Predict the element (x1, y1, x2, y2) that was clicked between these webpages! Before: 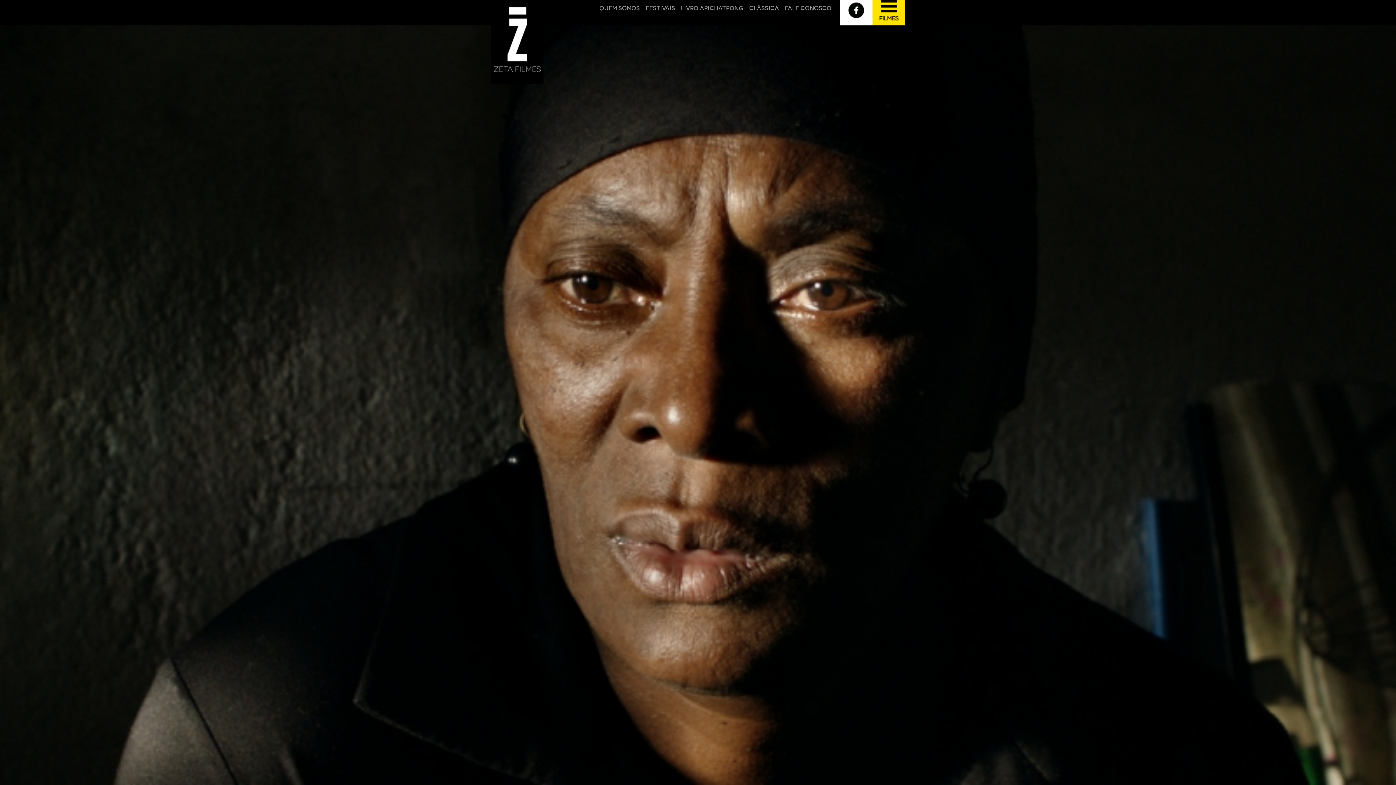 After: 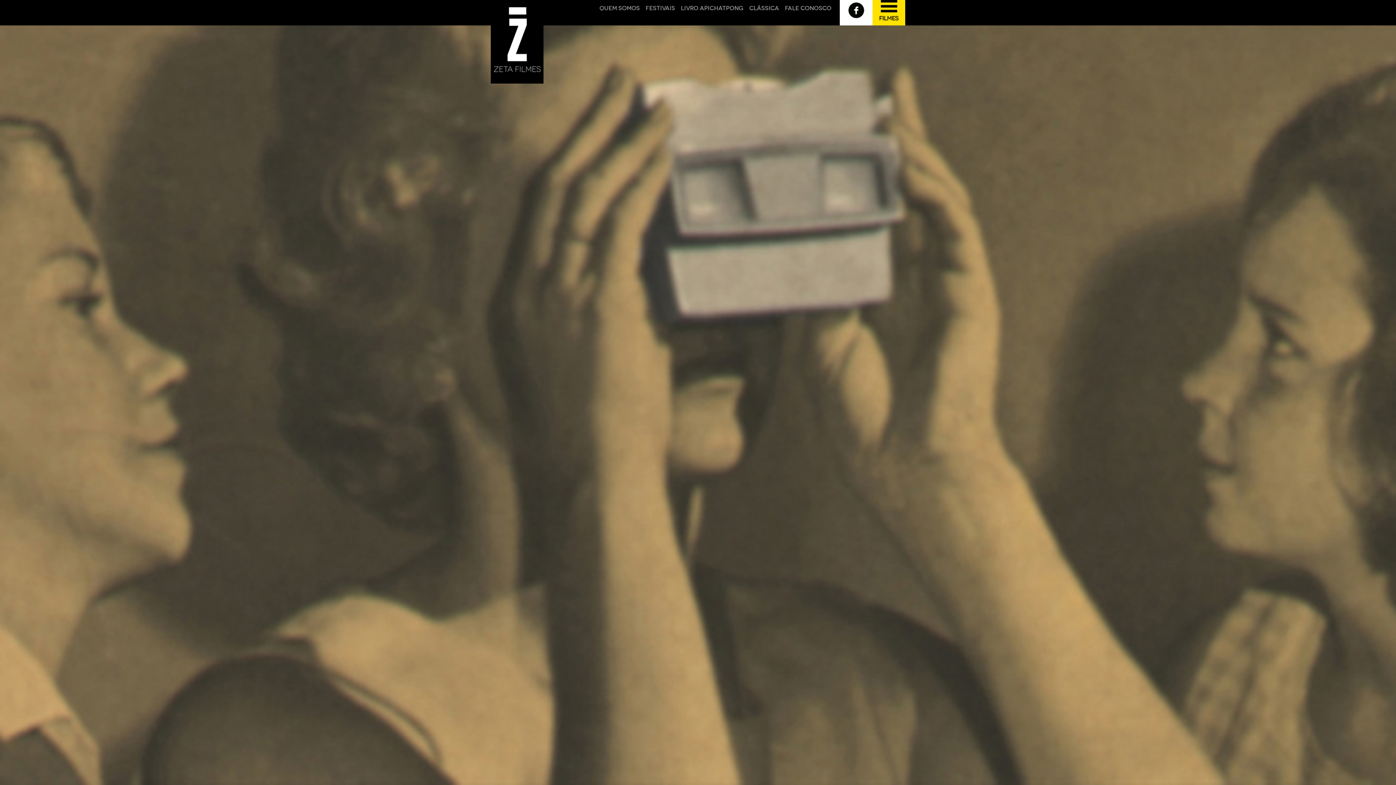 Action: bbox: (782, -1, 834, 11) label: FALE CONOSCO